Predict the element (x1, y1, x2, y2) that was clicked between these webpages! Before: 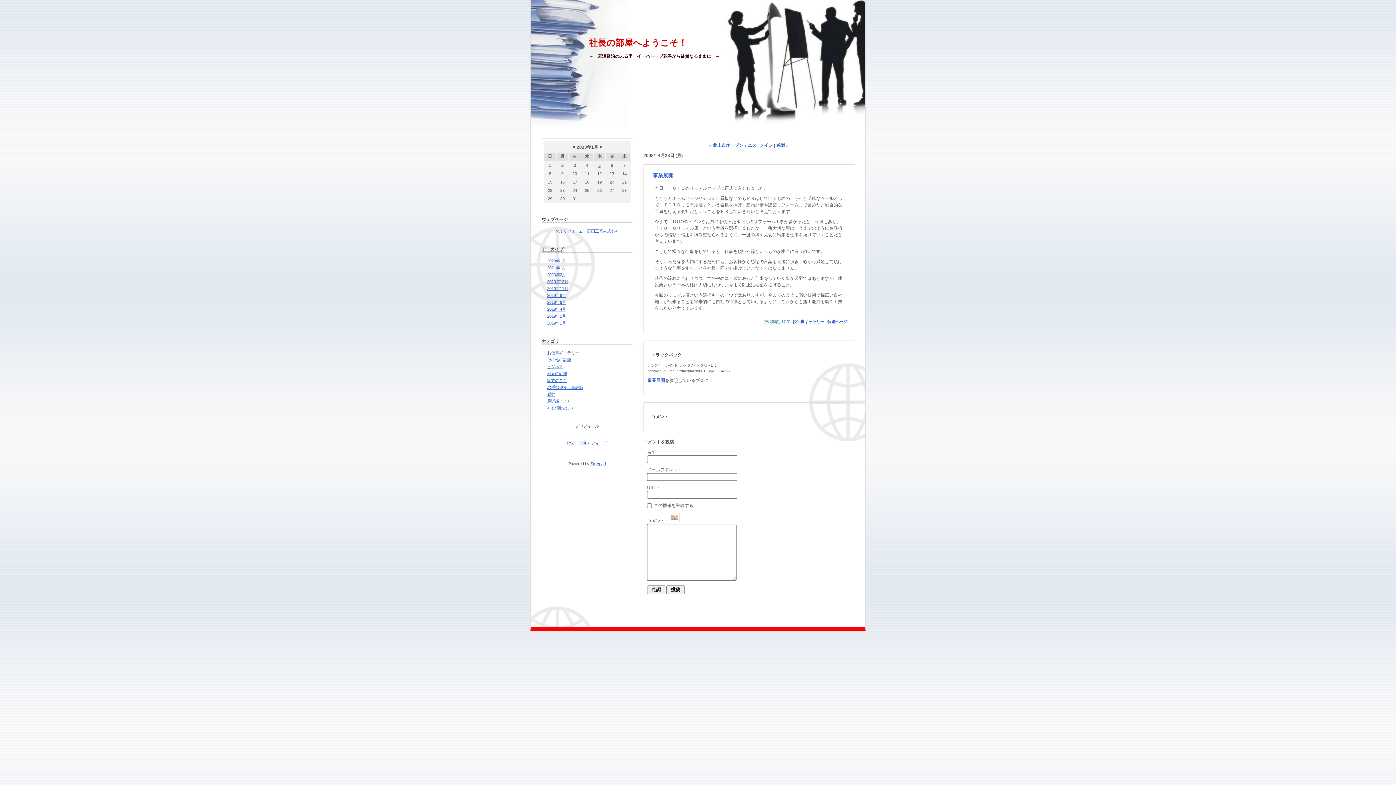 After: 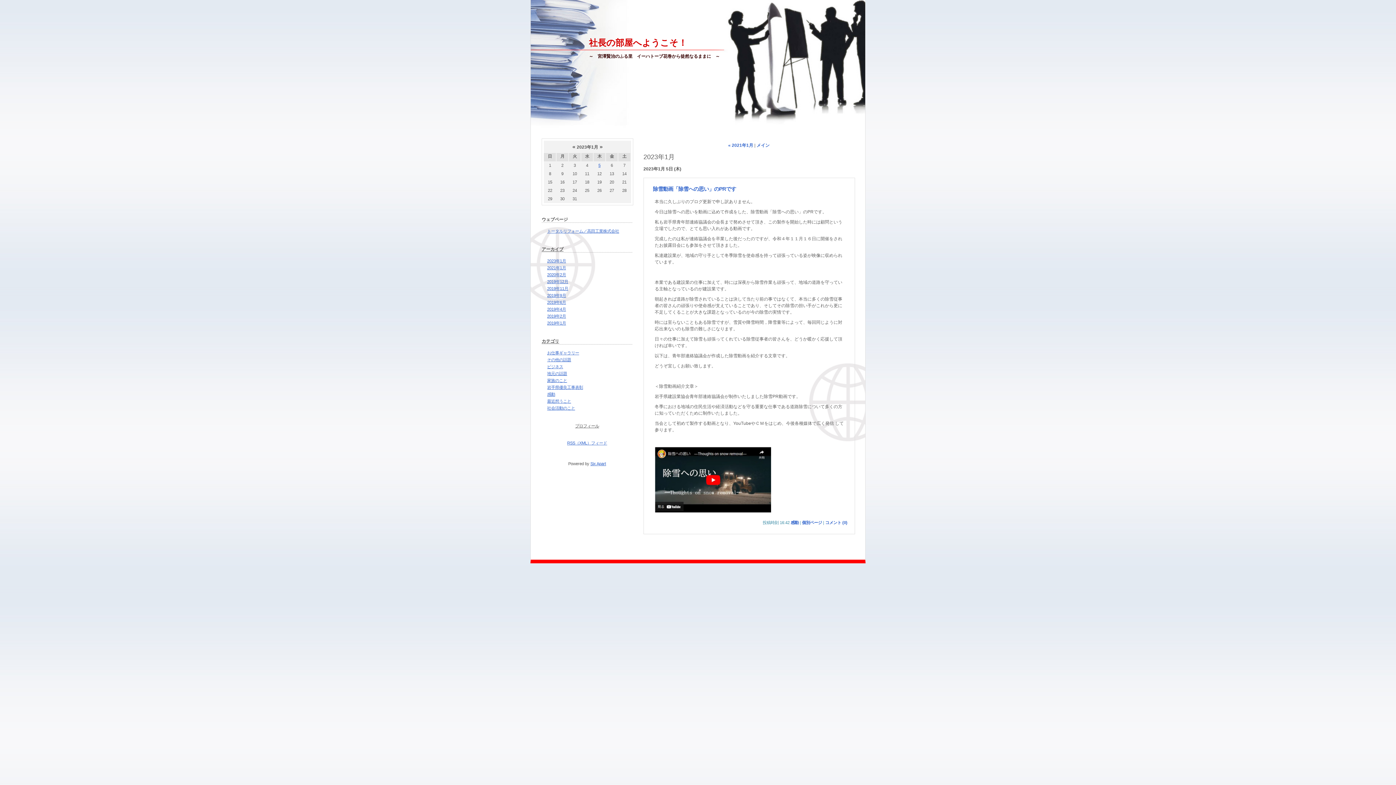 Action: label: 2023年1月 bbox: (547, 258, 566, 263)